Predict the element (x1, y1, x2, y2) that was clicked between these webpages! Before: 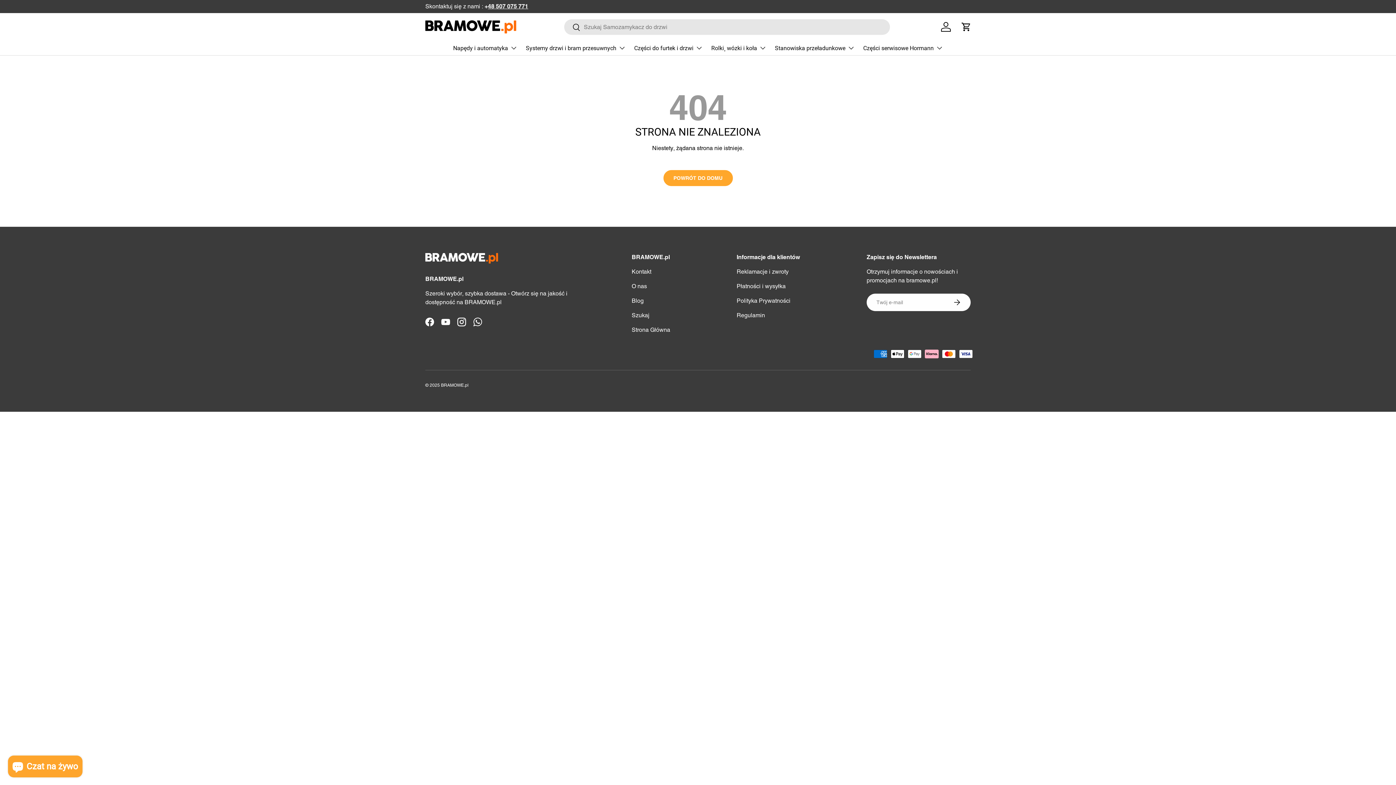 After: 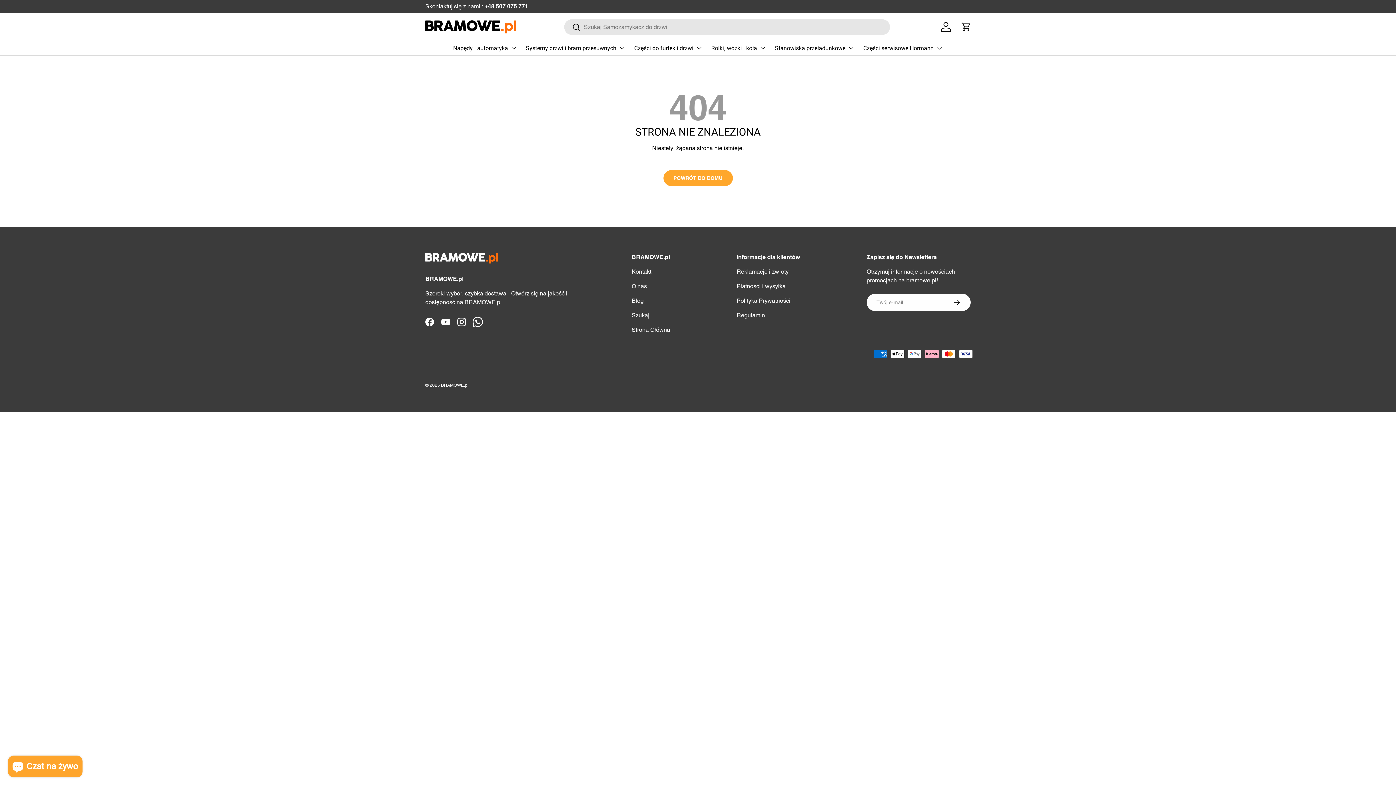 Action: label: WhatsApp bbox: (469, 314, 485, 330)